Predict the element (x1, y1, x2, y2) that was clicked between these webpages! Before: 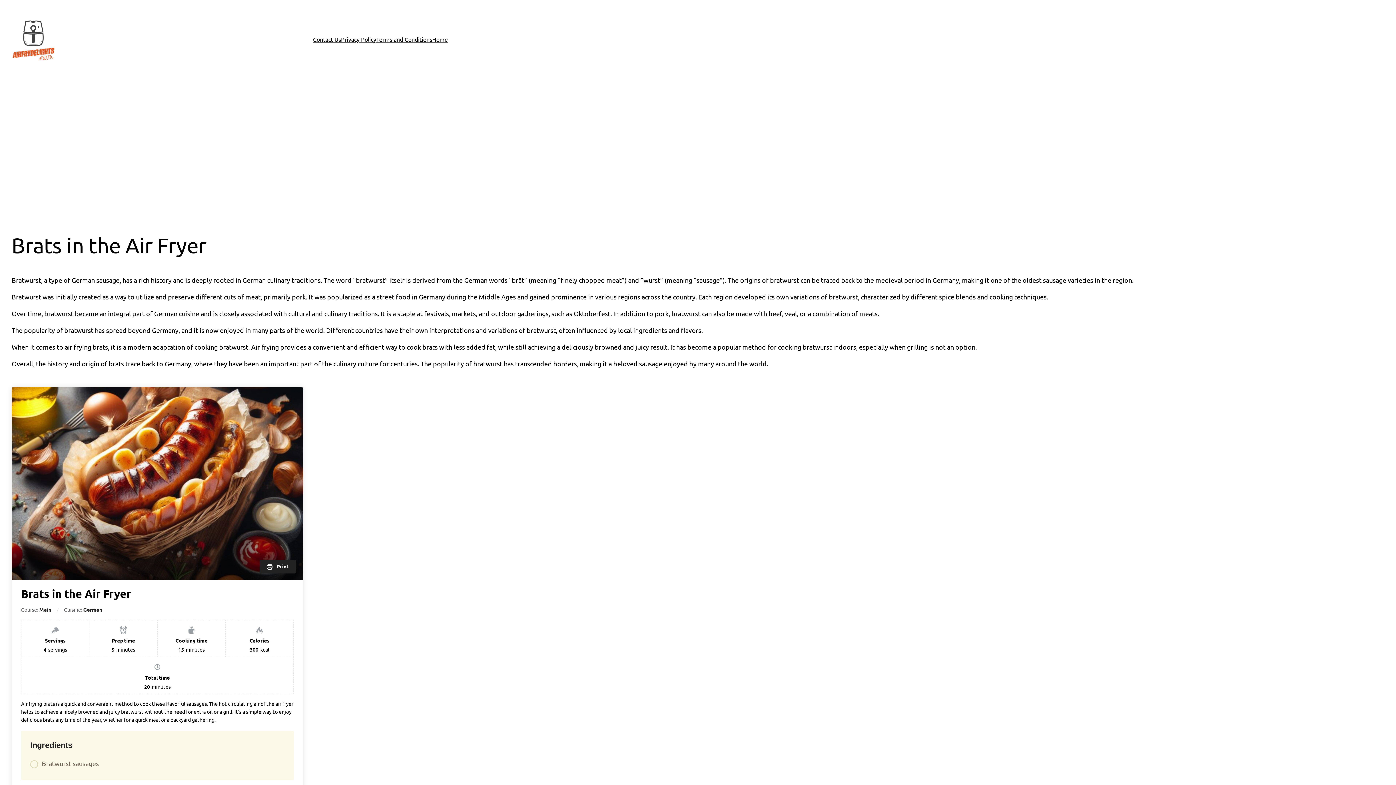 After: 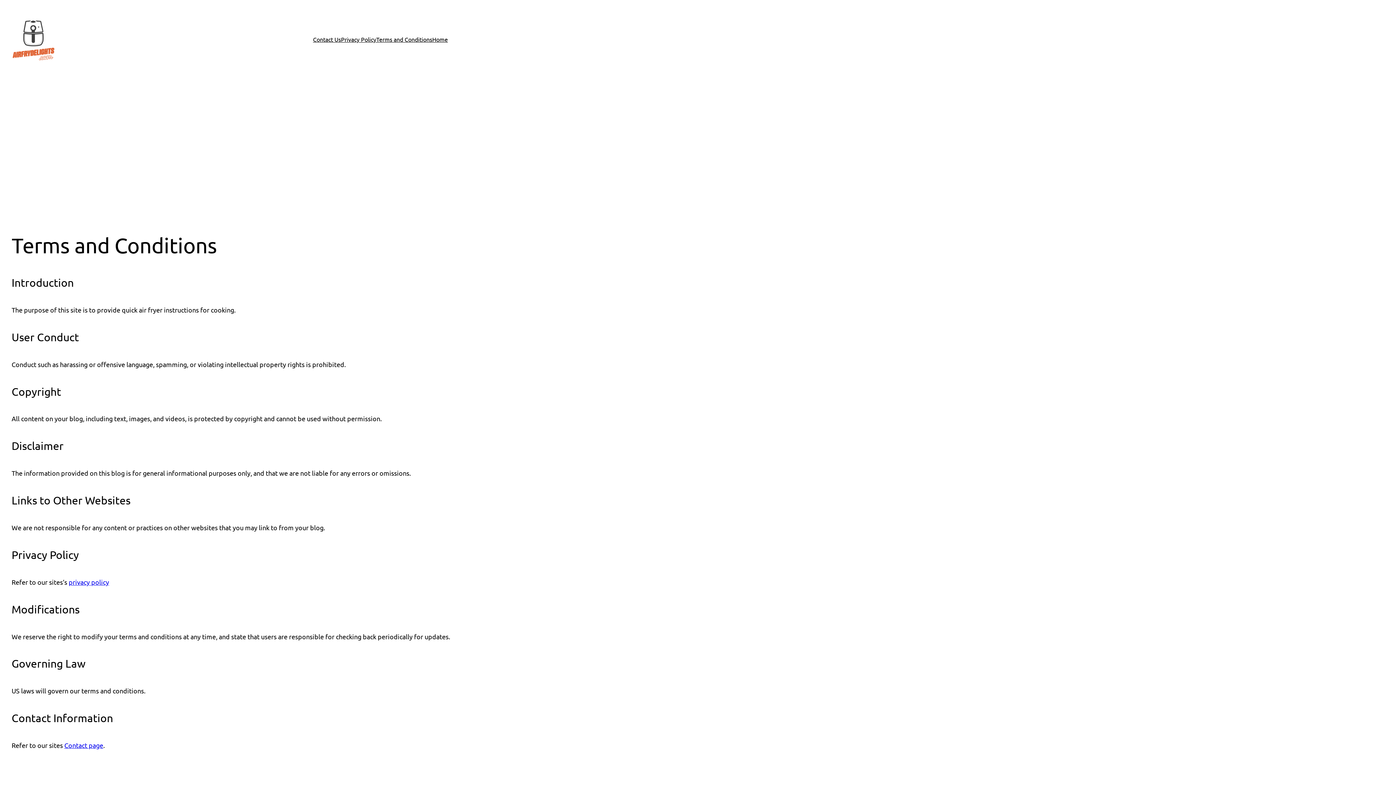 Action: label: Terms and Conditions bbox: (376, 34, 432, 43)